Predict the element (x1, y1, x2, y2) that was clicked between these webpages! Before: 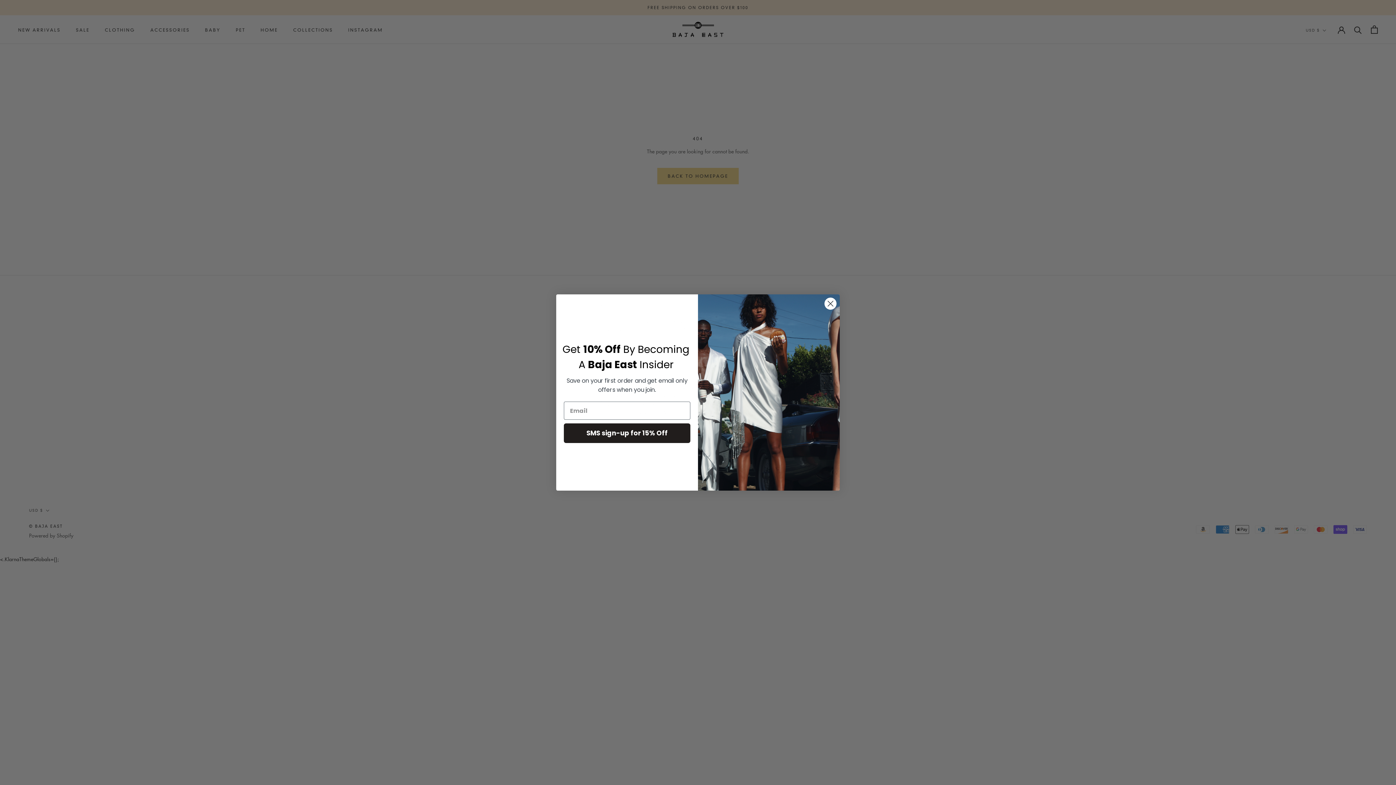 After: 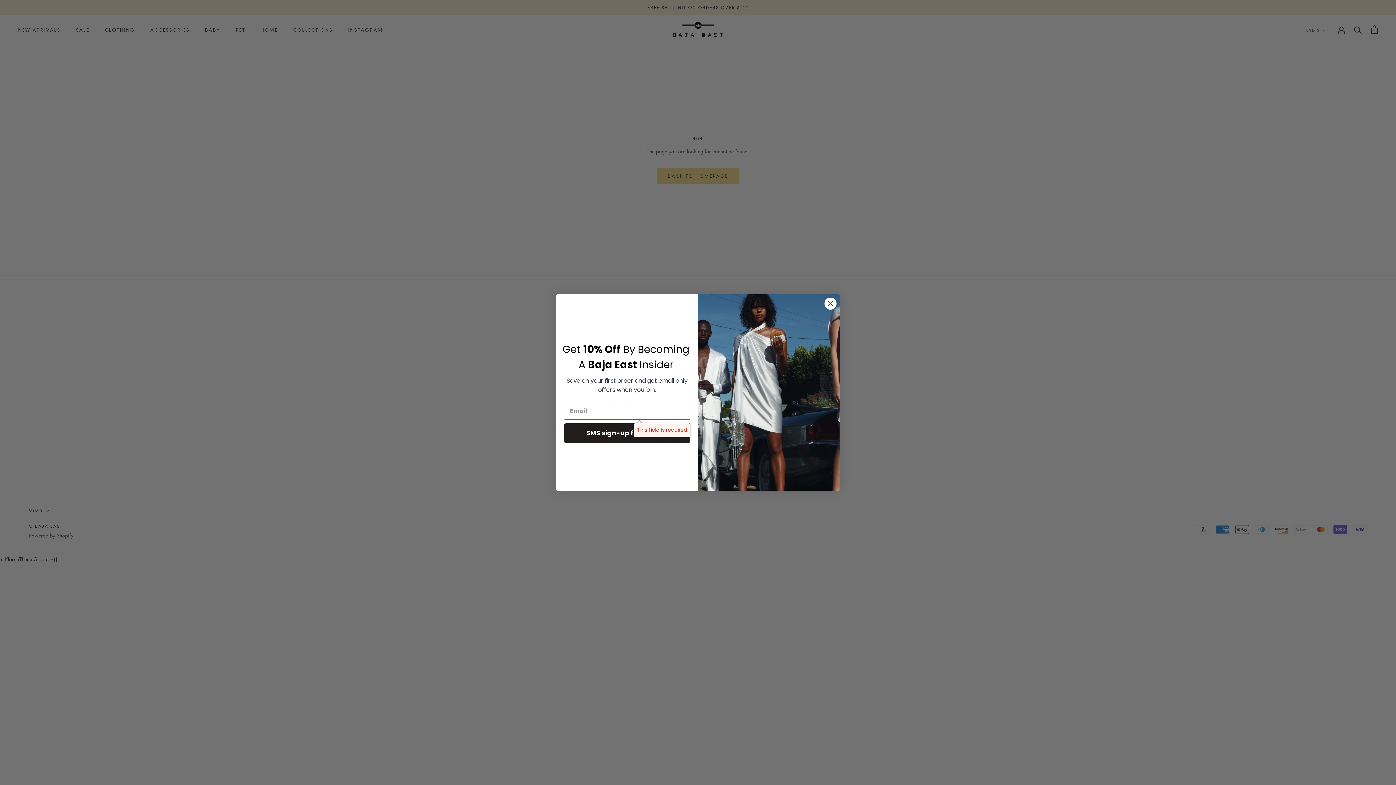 Action: bbox: (564, 423, 690, 443) label: SMS sign-up for 15% Off